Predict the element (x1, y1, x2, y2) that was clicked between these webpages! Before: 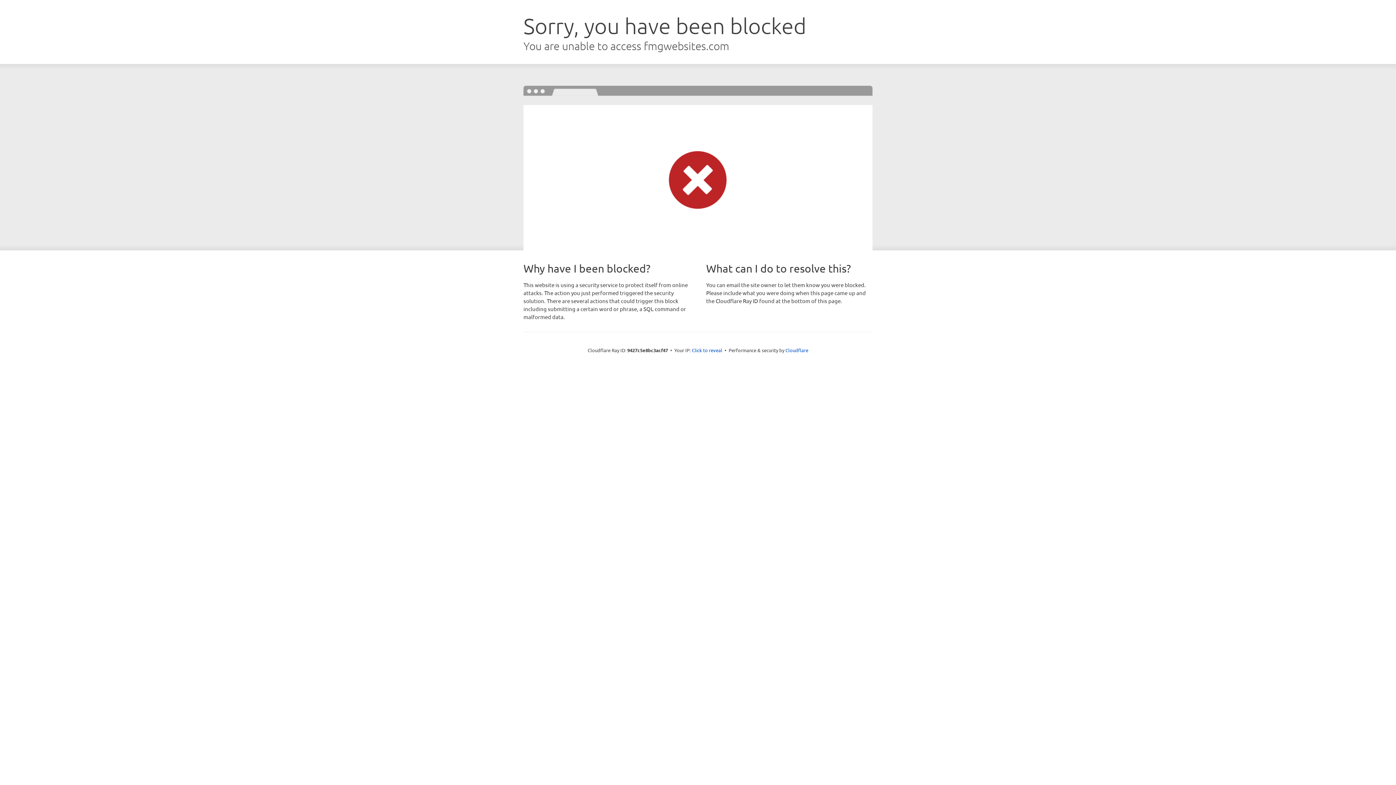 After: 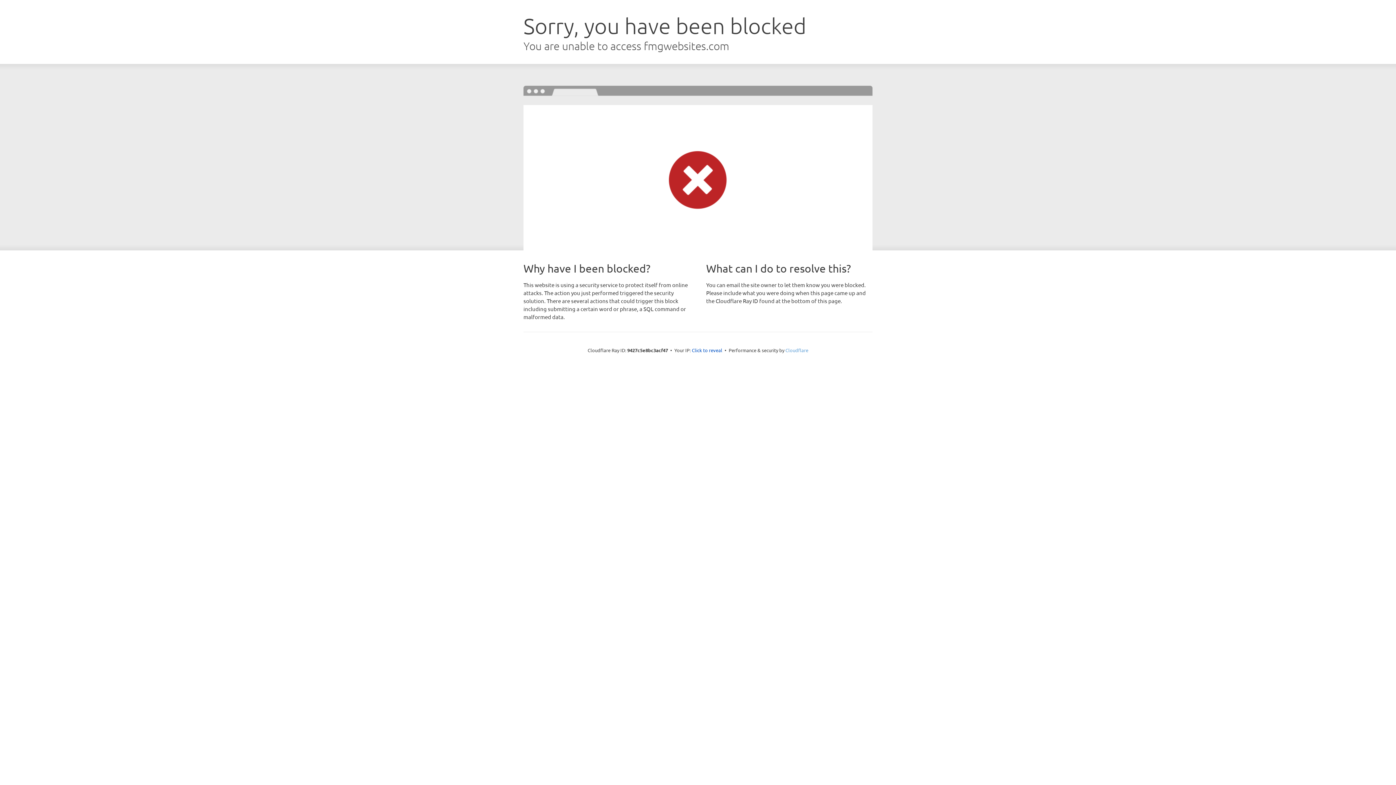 Action: bbox: (785, 347, 808, 353) label: Cloudflare